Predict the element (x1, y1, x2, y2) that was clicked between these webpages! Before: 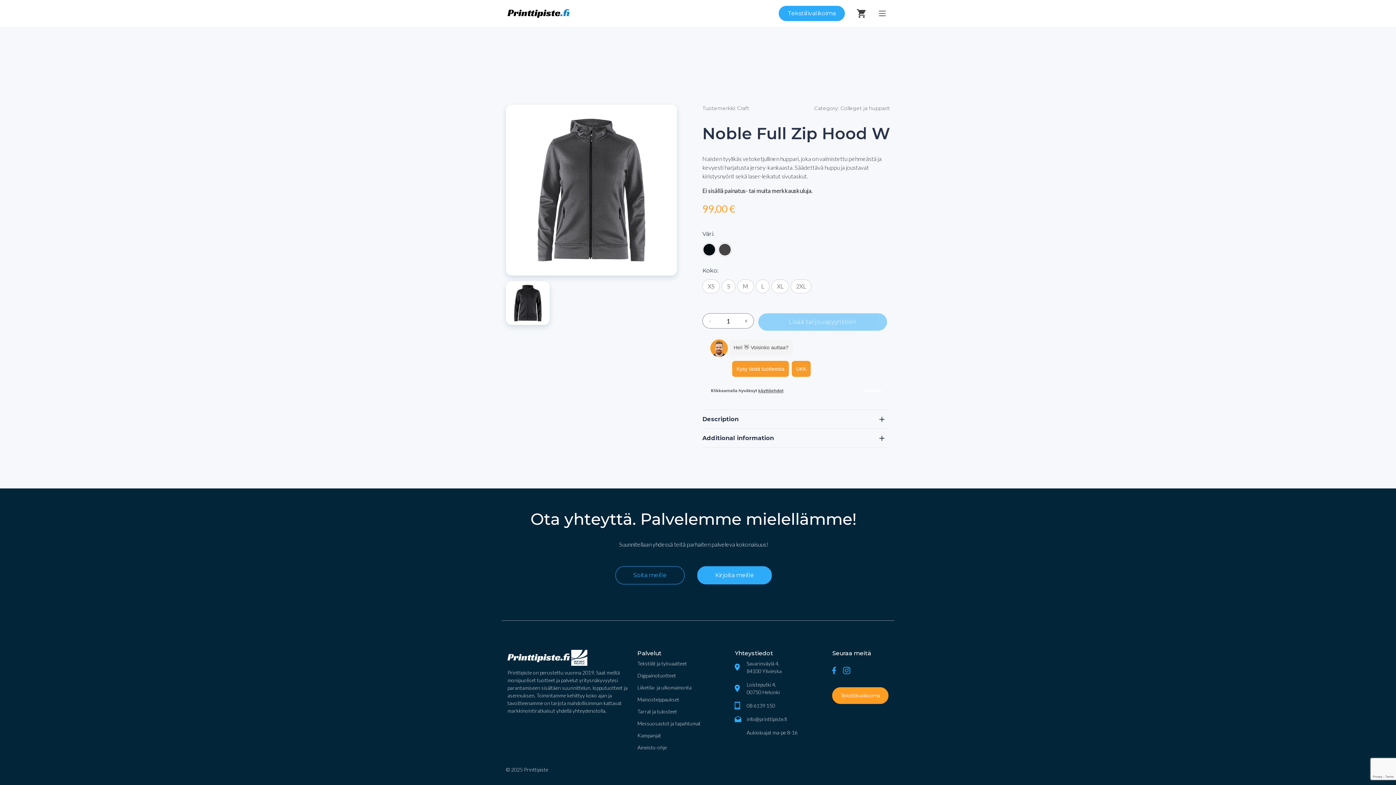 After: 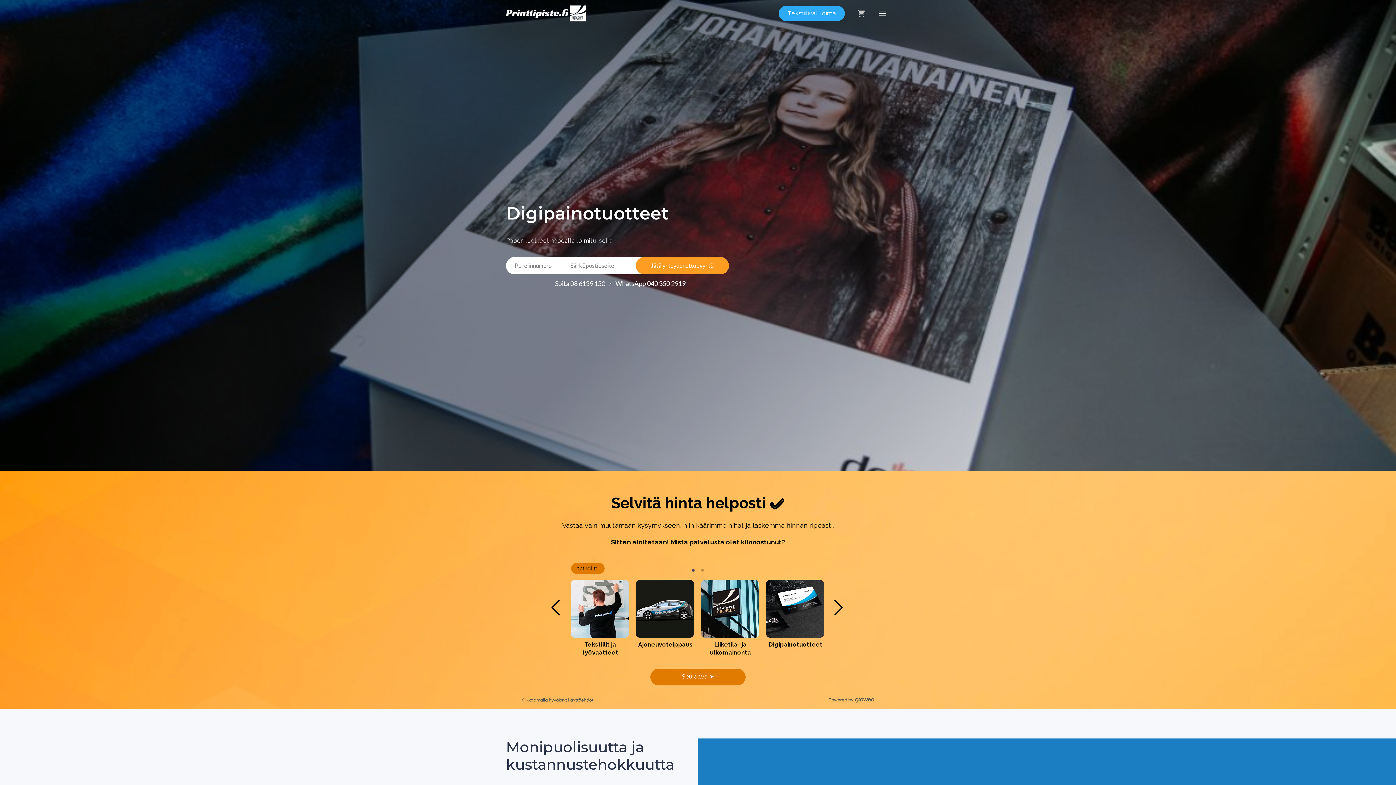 Action: bbox: (637, 672, 676, 678) label: Digipainotuotteet